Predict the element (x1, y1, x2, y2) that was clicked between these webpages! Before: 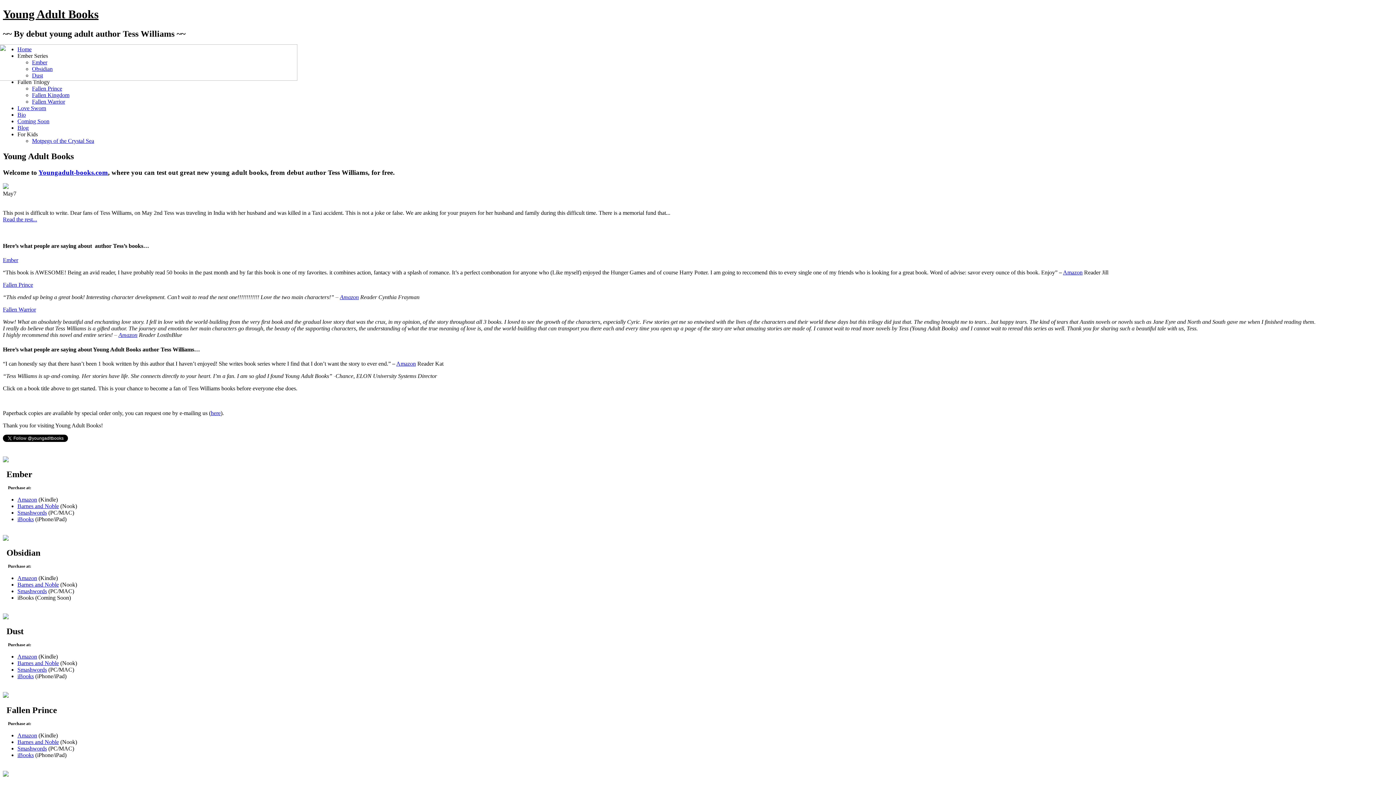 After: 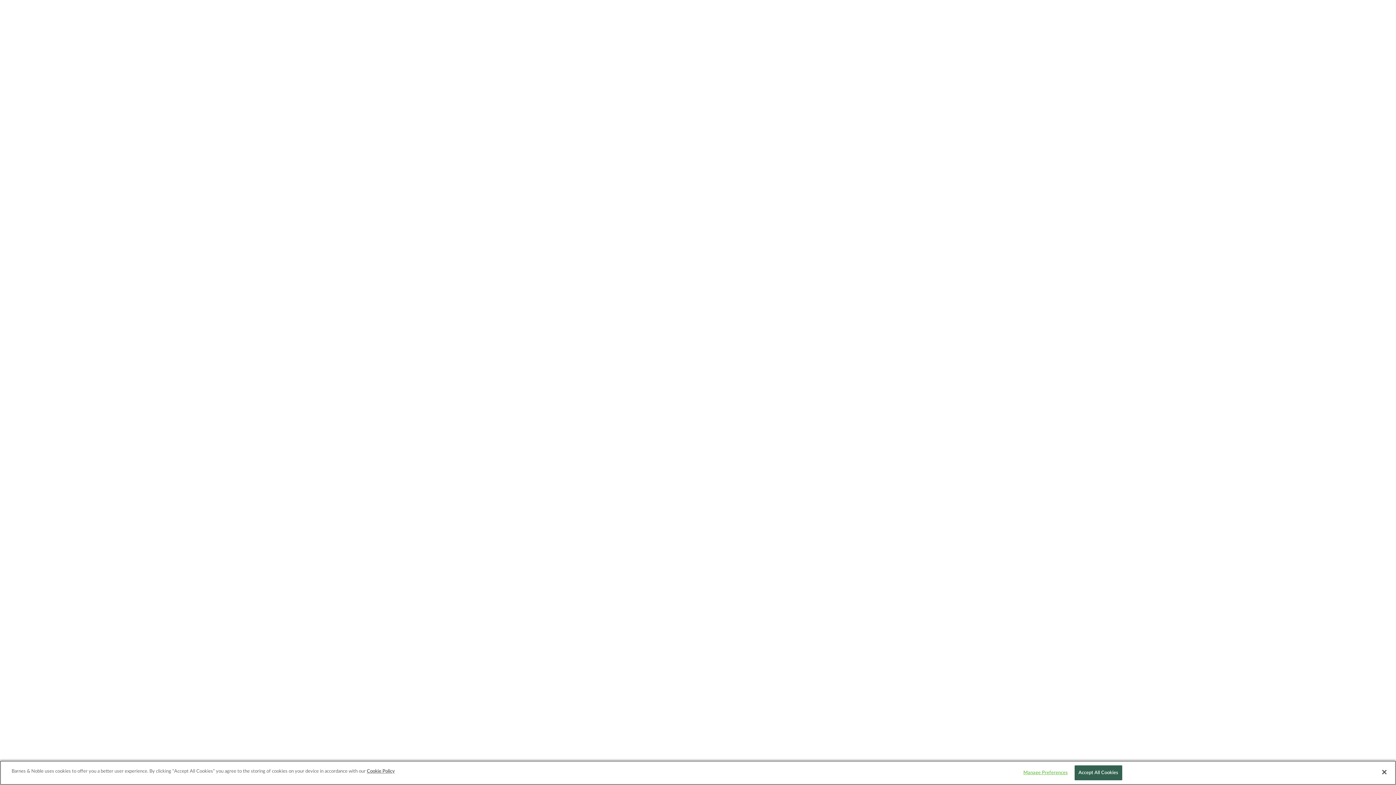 Action: label: Barnes and Noble bbox: (17, 503, 58, 509)